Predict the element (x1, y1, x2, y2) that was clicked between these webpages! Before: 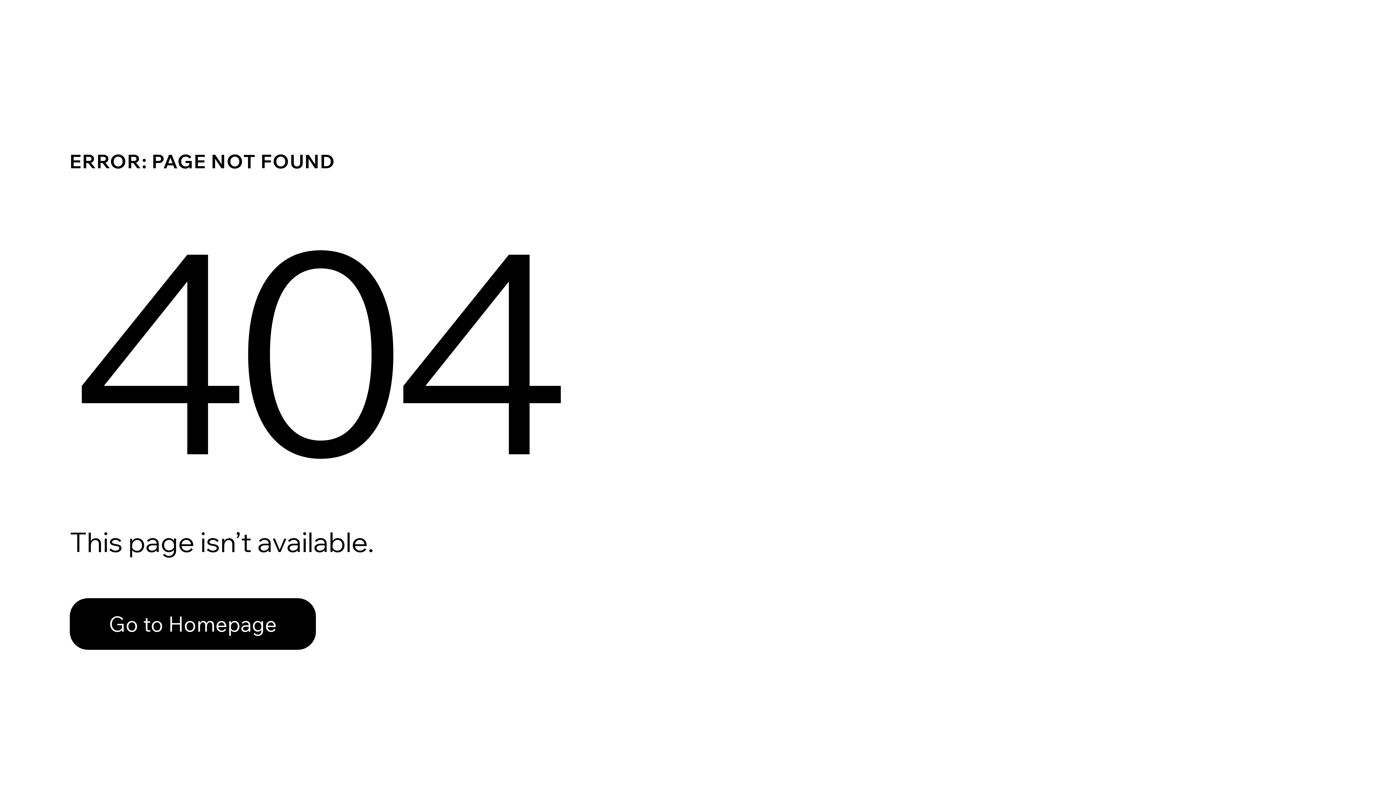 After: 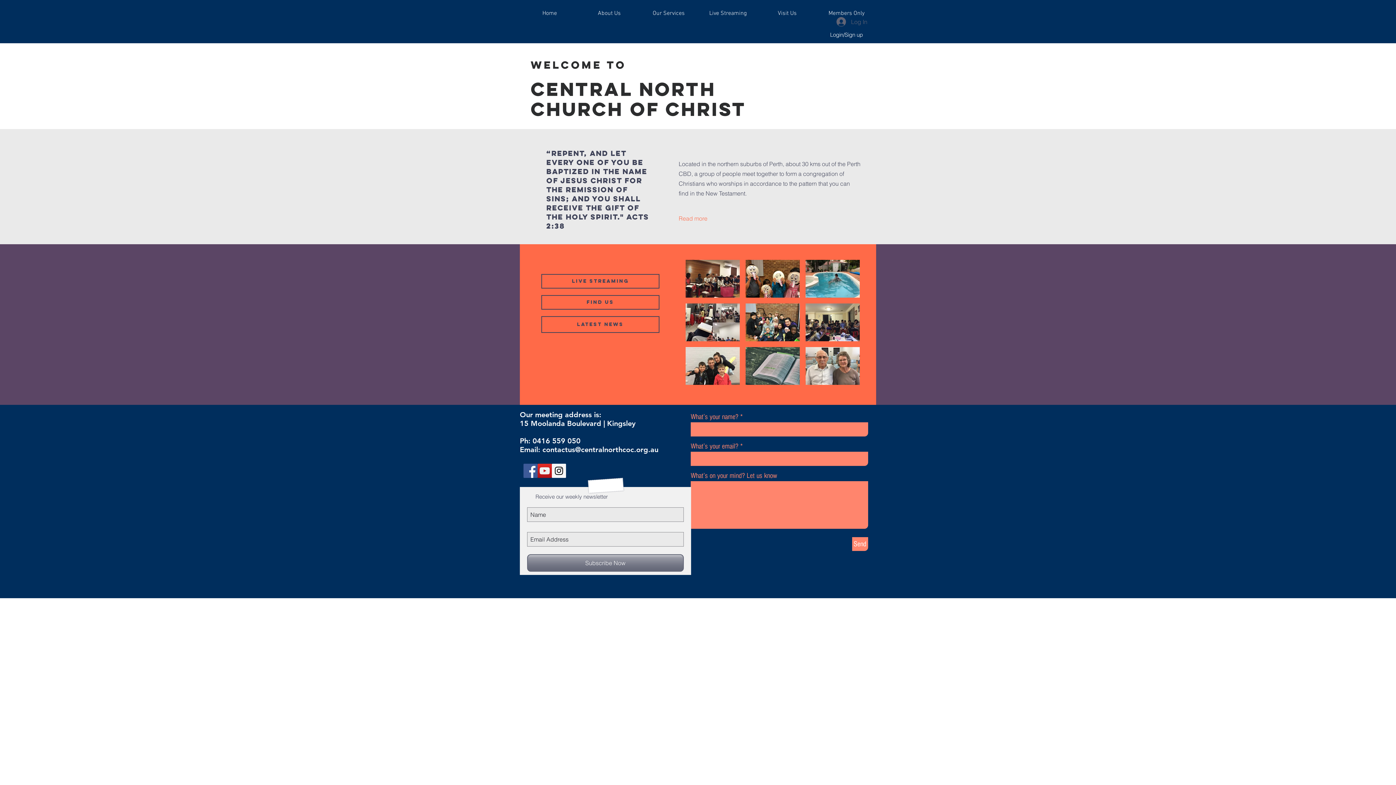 Action: label: Go to Homepage bbox: (69, 582, 768, 659)